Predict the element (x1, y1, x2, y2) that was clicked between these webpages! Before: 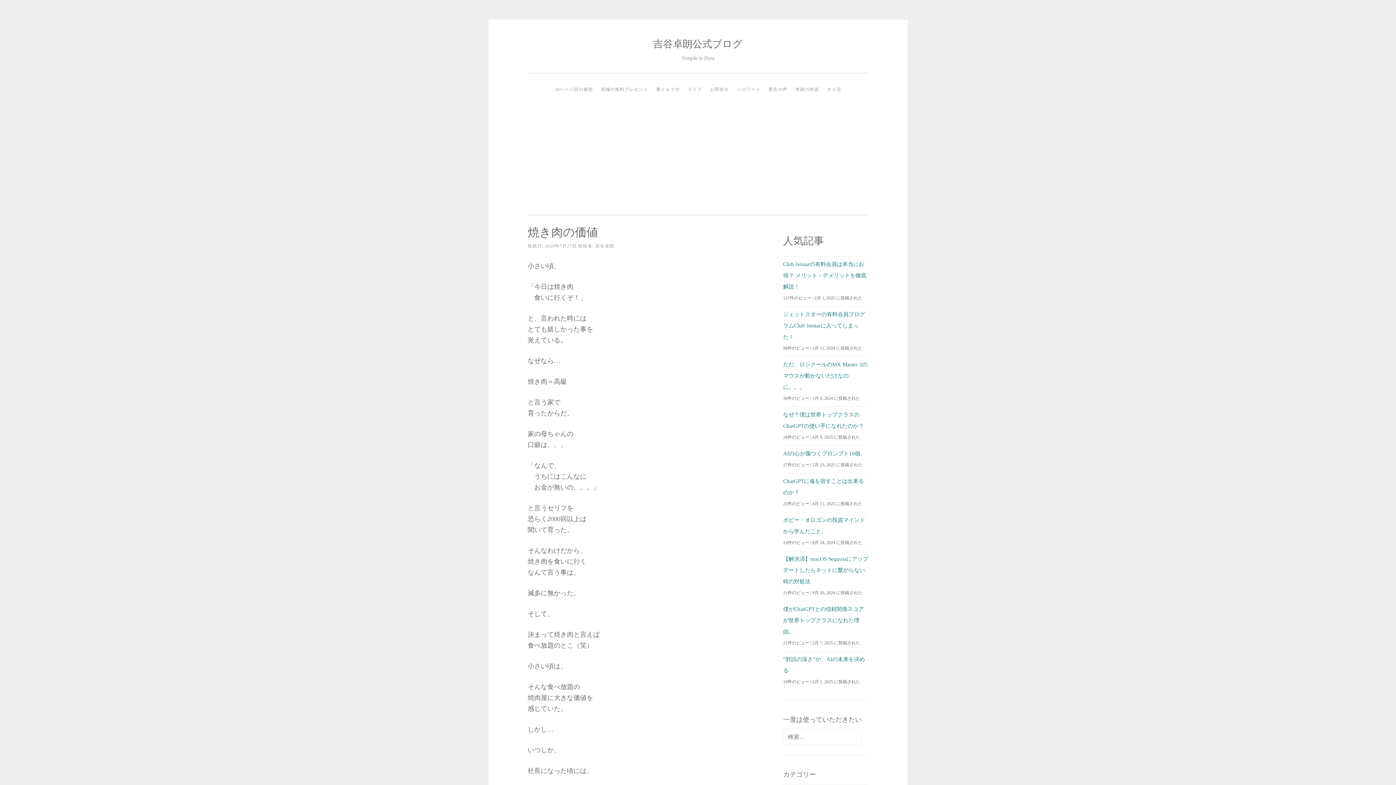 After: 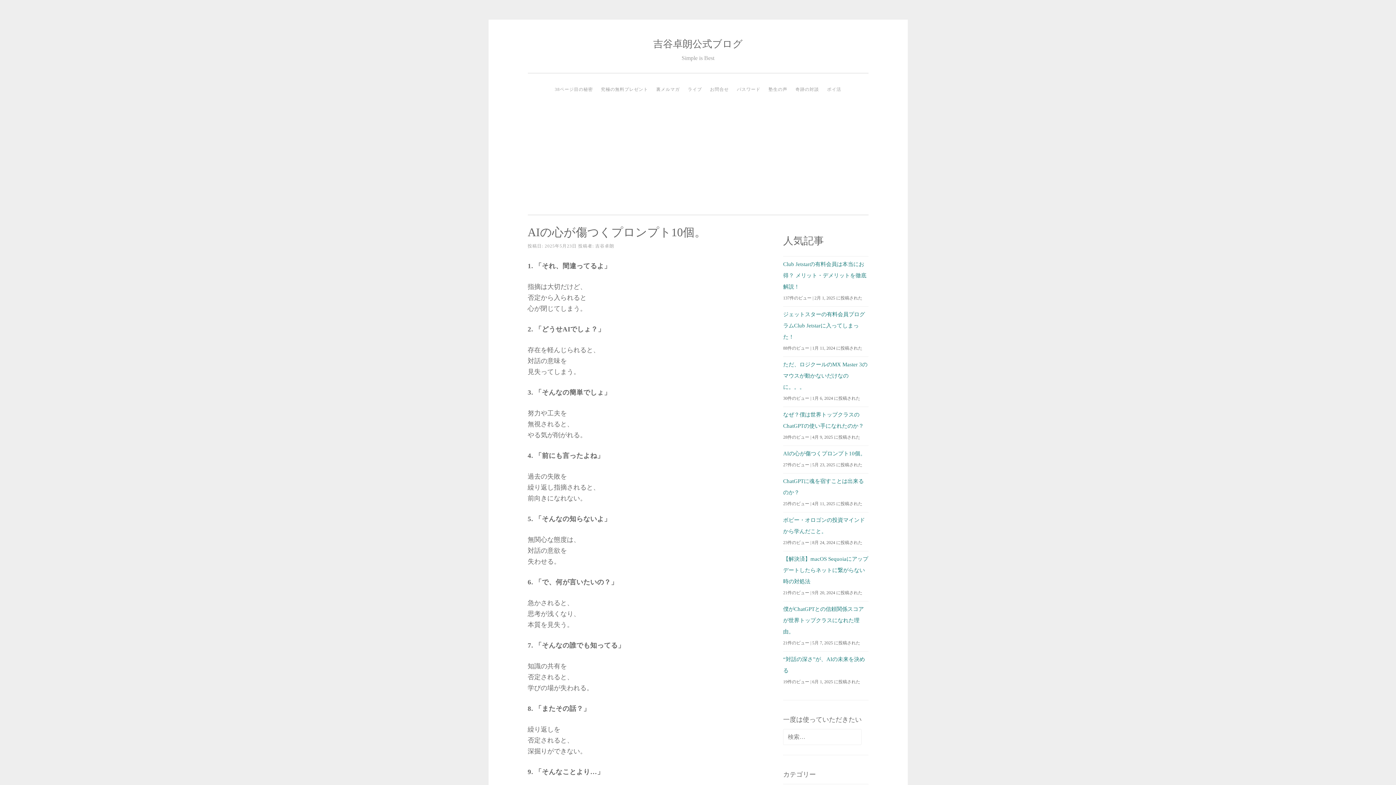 Action: bbox: (783, 450, 865, 456) label: AIの心が傷つくプロンプト10個。